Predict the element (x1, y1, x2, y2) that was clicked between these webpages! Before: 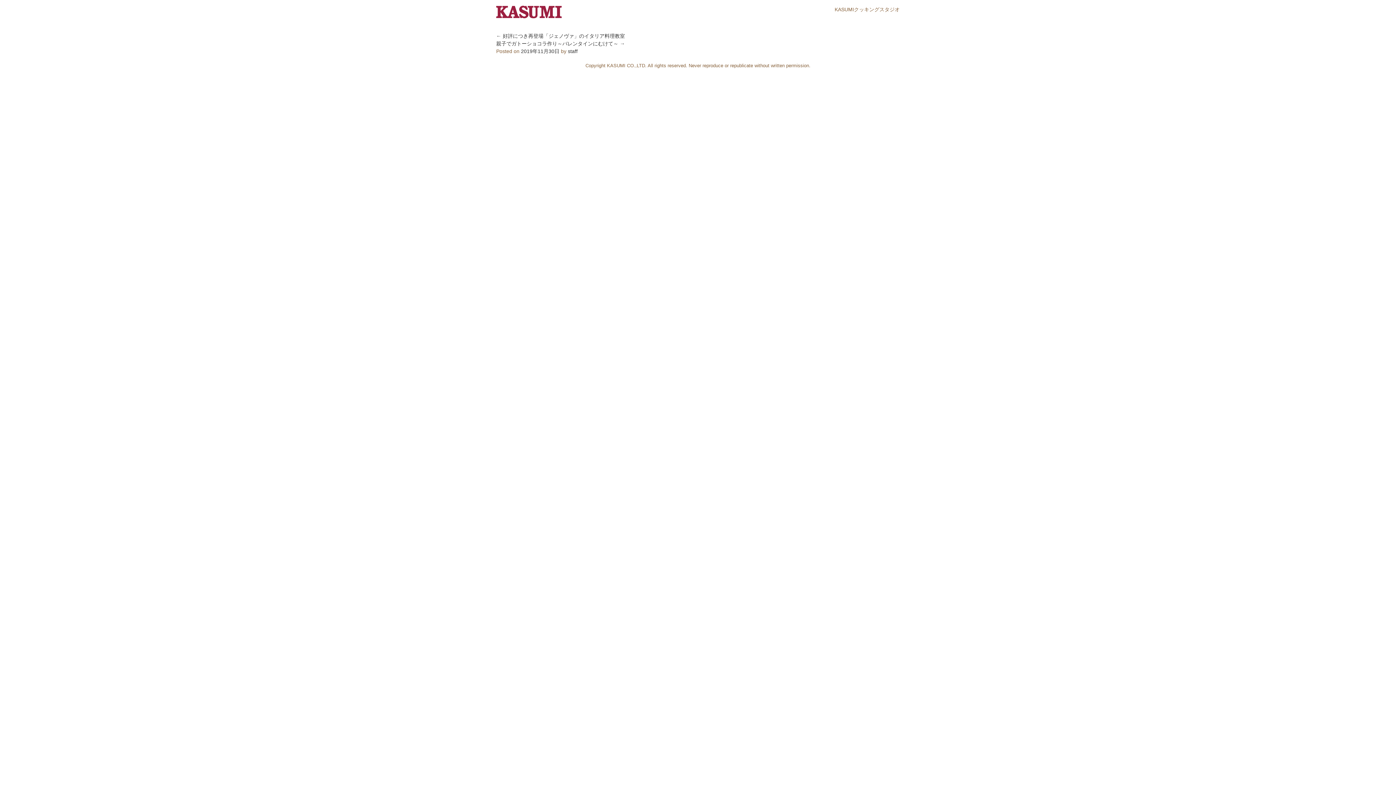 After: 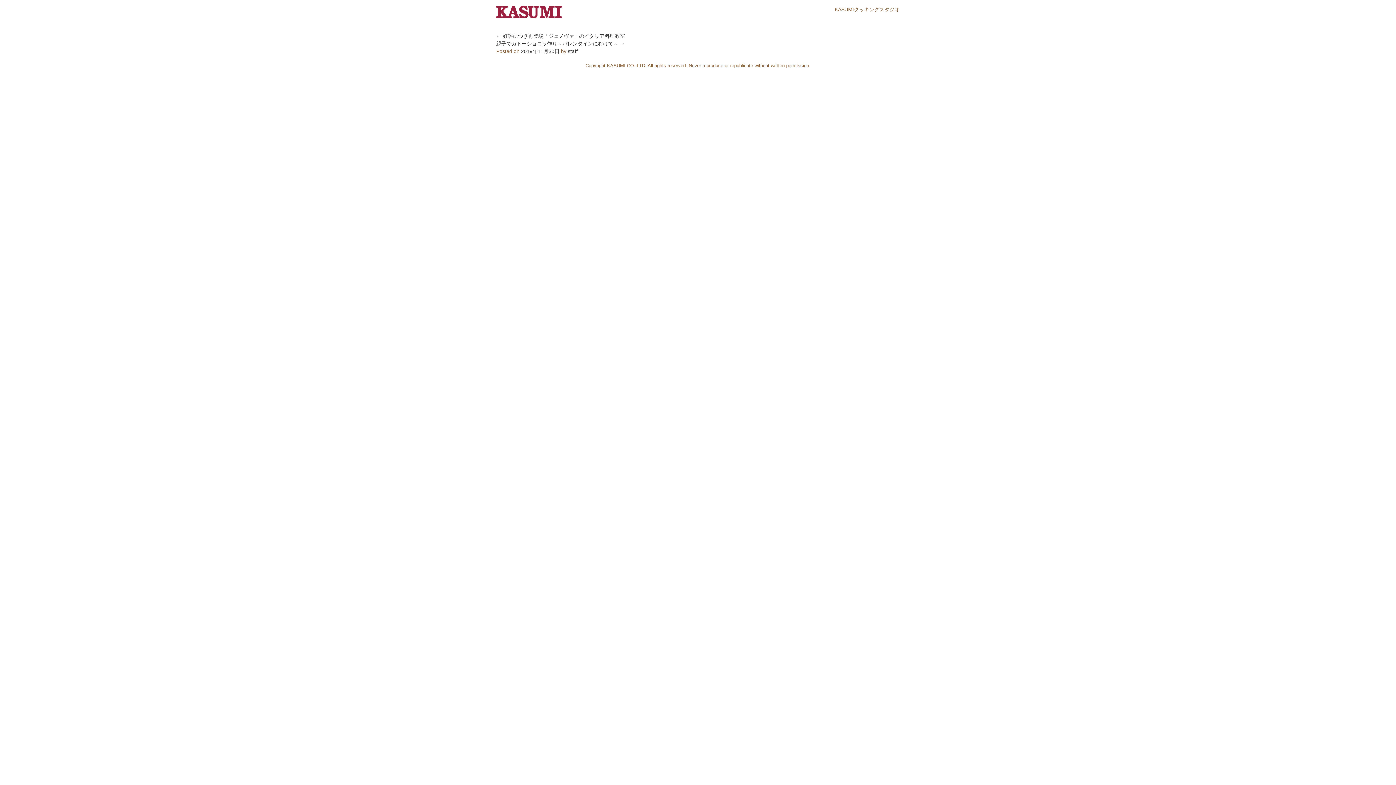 Action: label: 2019年11月30日 bbox: (521, 48, 559, 54)